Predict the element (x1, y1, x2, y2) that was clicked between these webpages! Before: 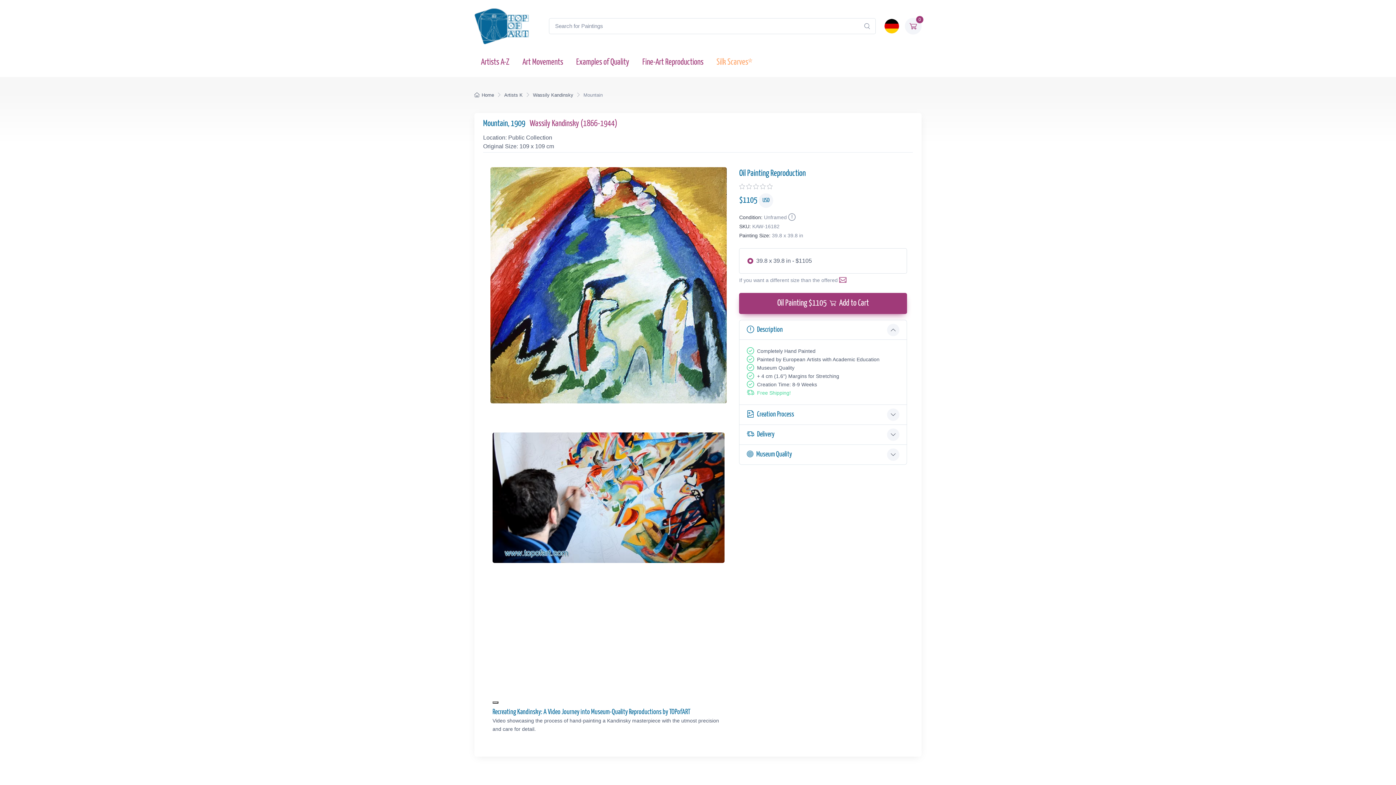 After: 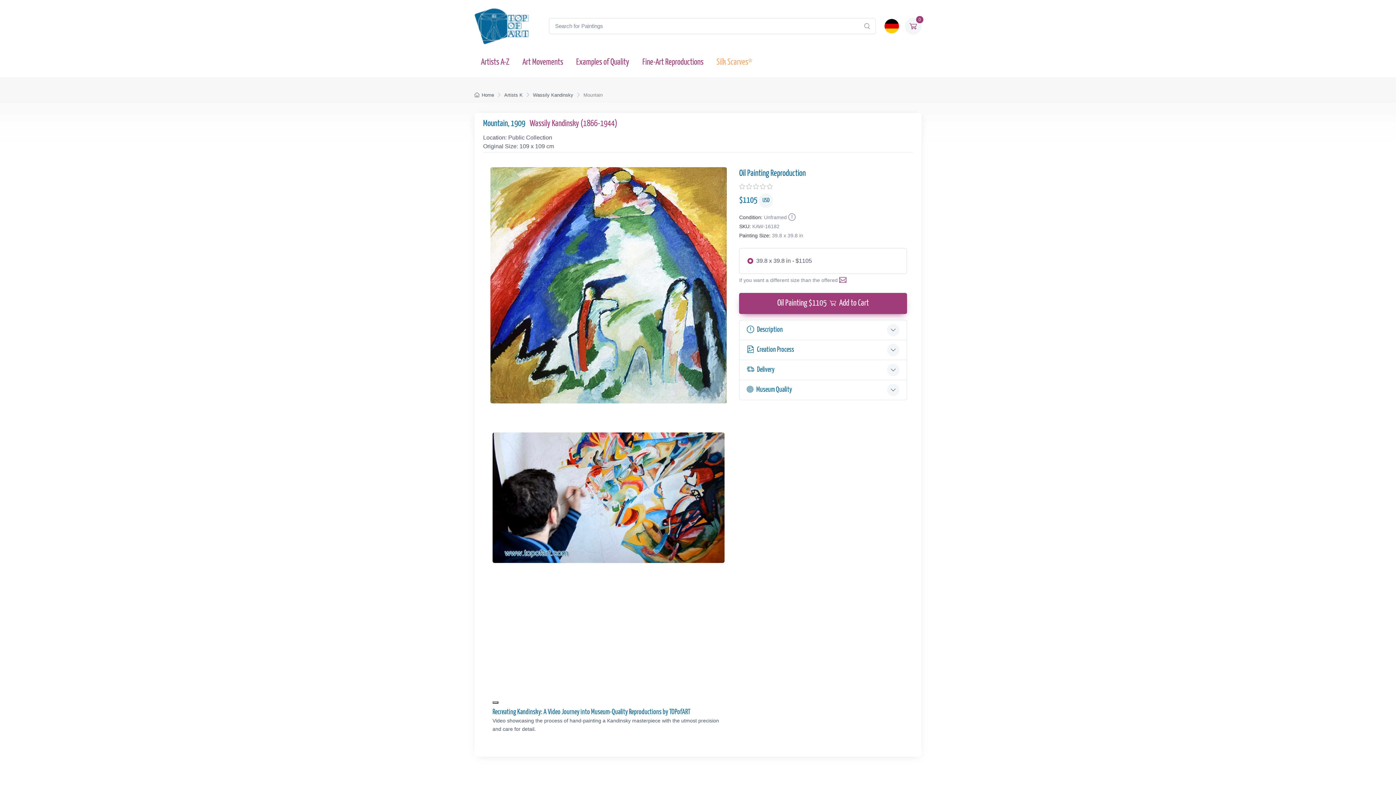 Action: bbox: (739, 320, 906, 340) label: Description